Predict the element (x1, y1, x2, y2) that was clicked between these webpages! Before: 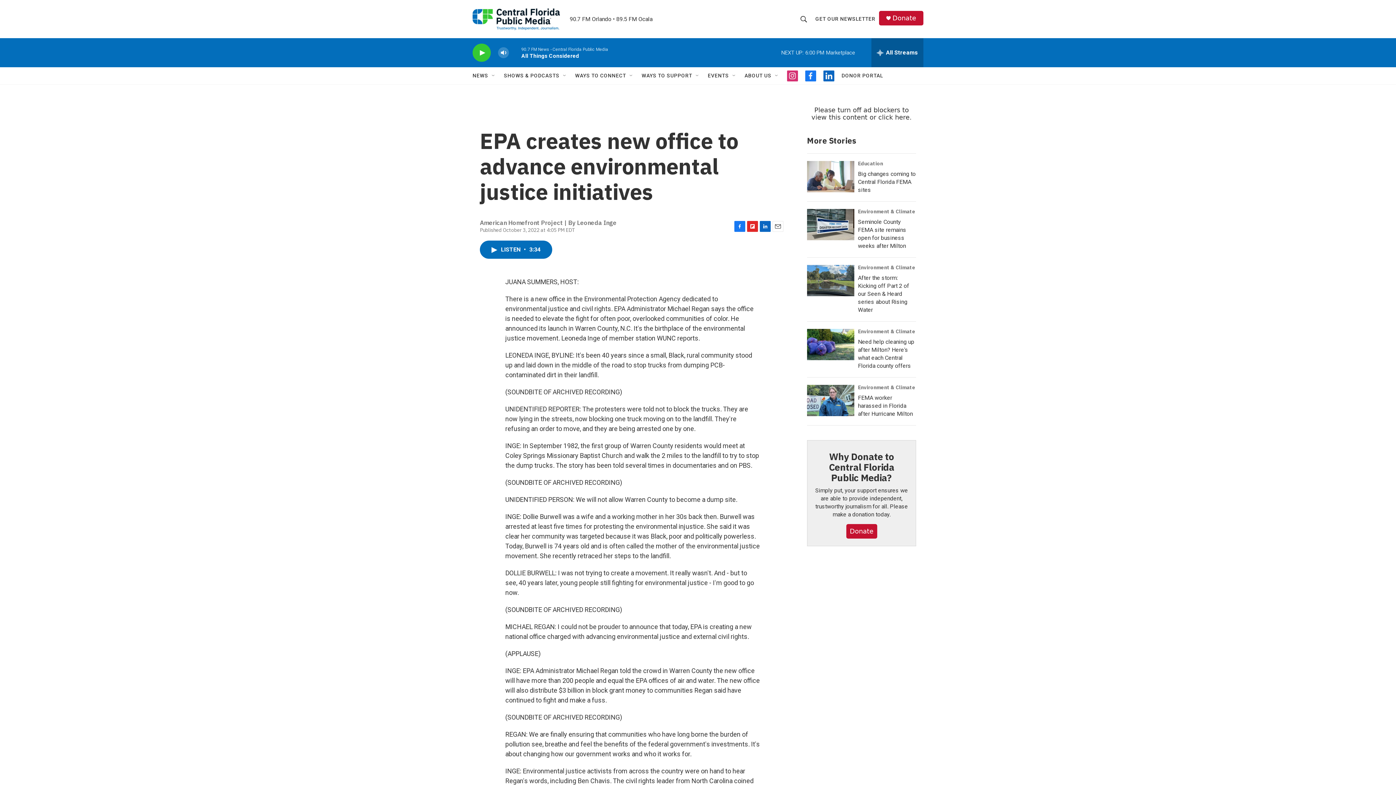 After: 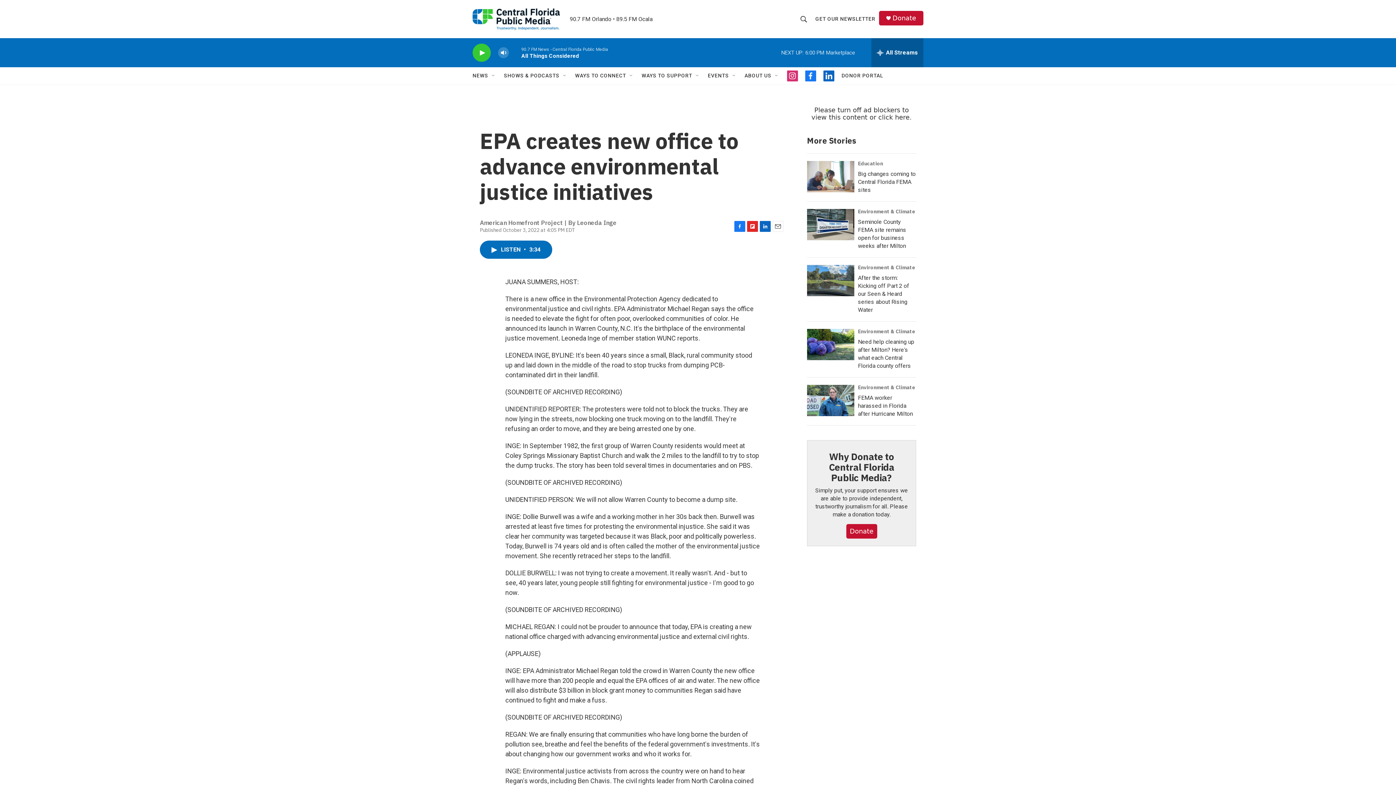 Action: label: instagram bbox: (787, 70, 798, 81)